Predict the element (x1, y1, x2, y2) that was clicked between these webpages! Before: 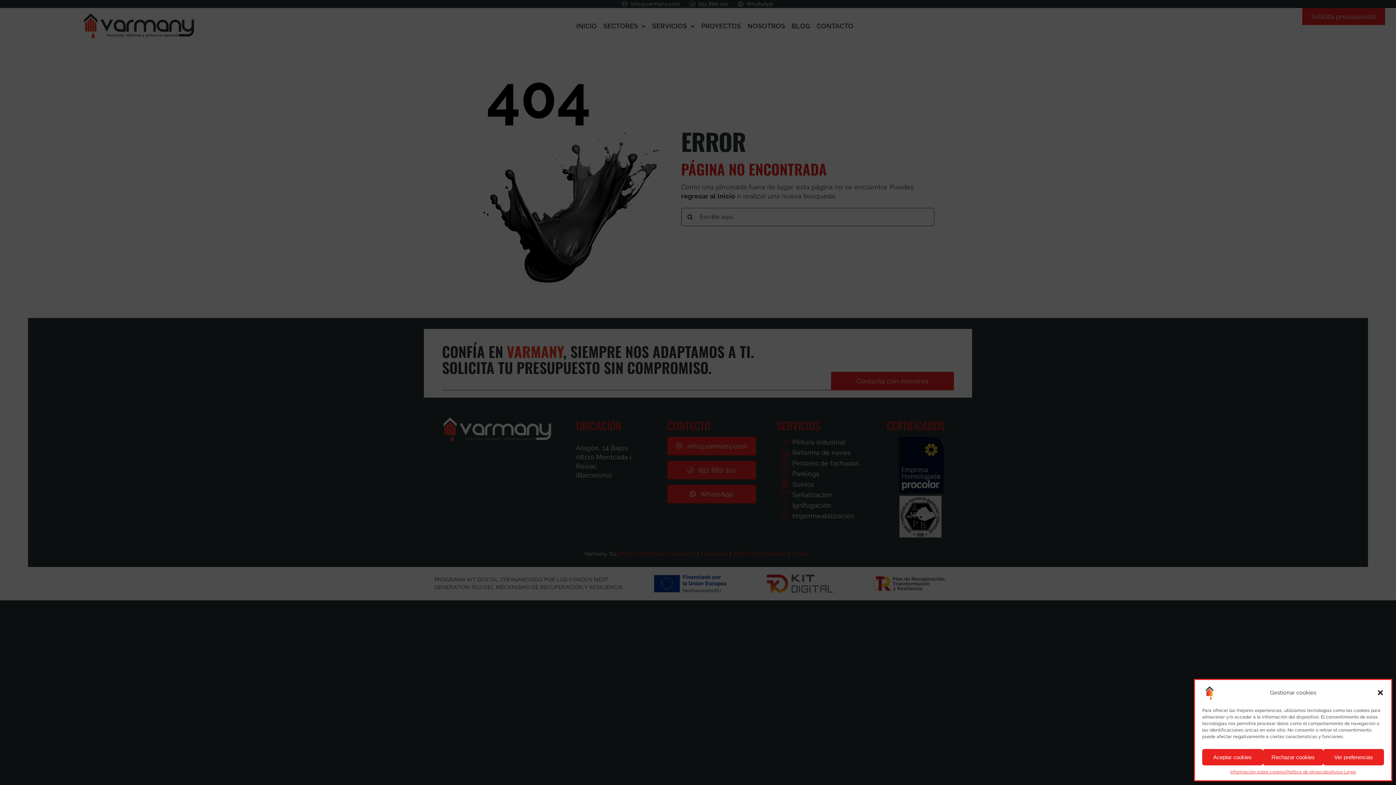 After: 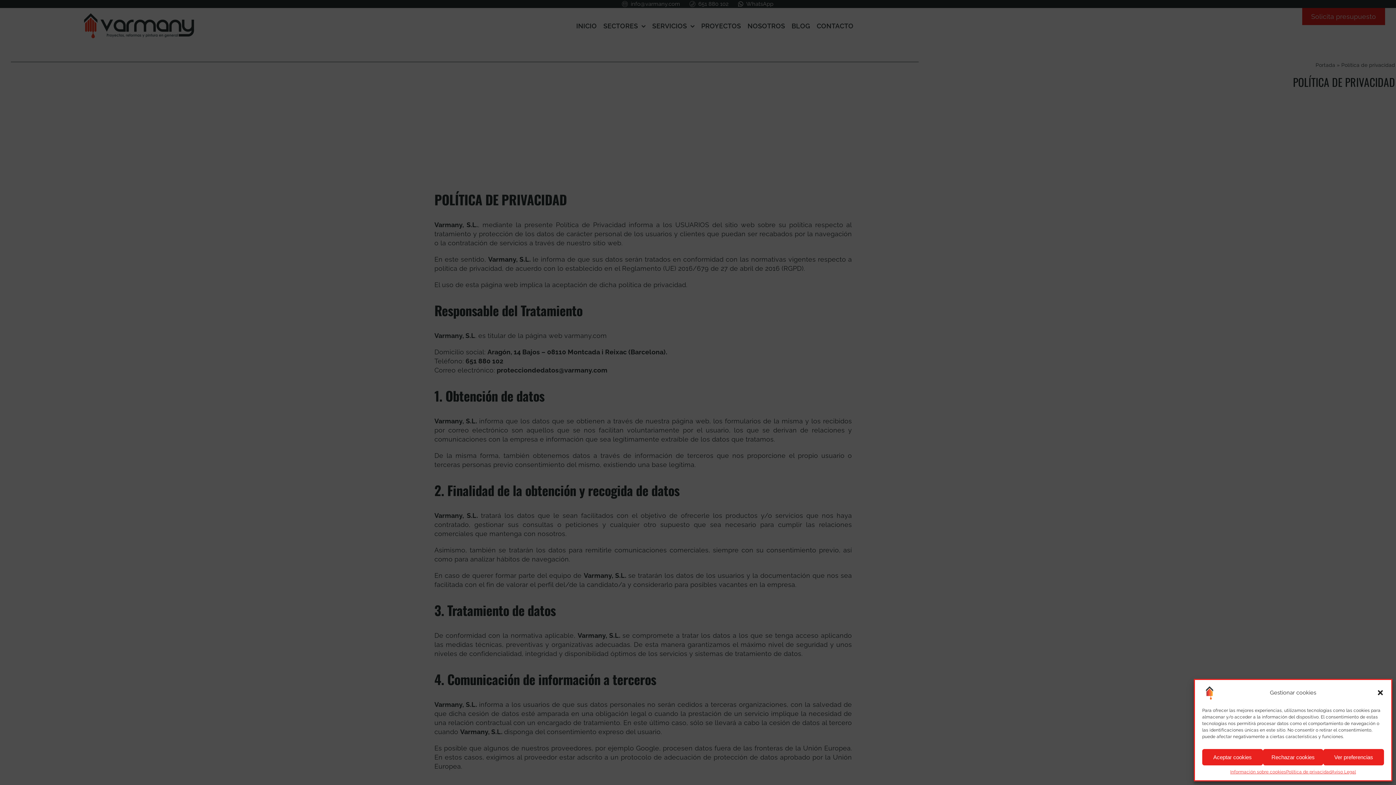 Action: bbox: (1286, 769, 1331, 775) label: Política de privacidad